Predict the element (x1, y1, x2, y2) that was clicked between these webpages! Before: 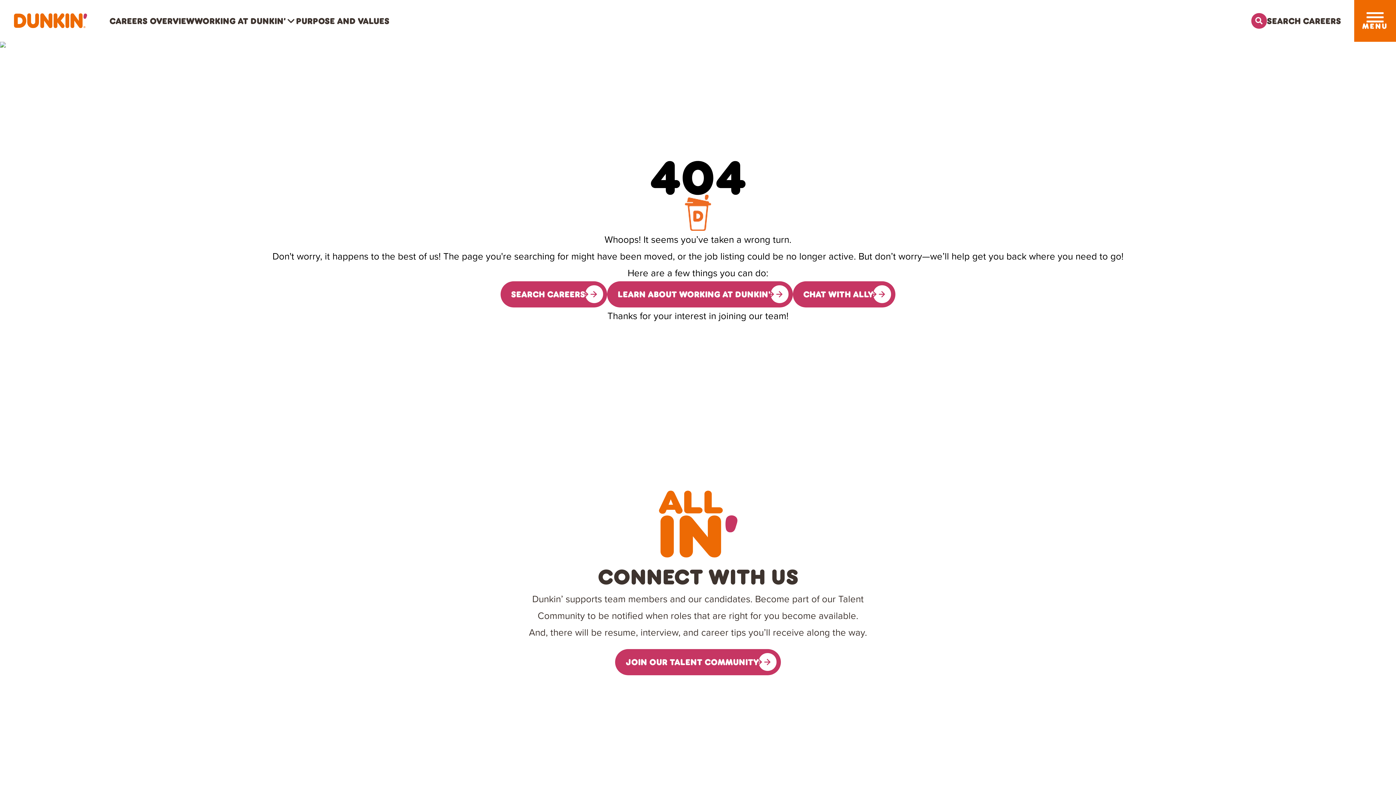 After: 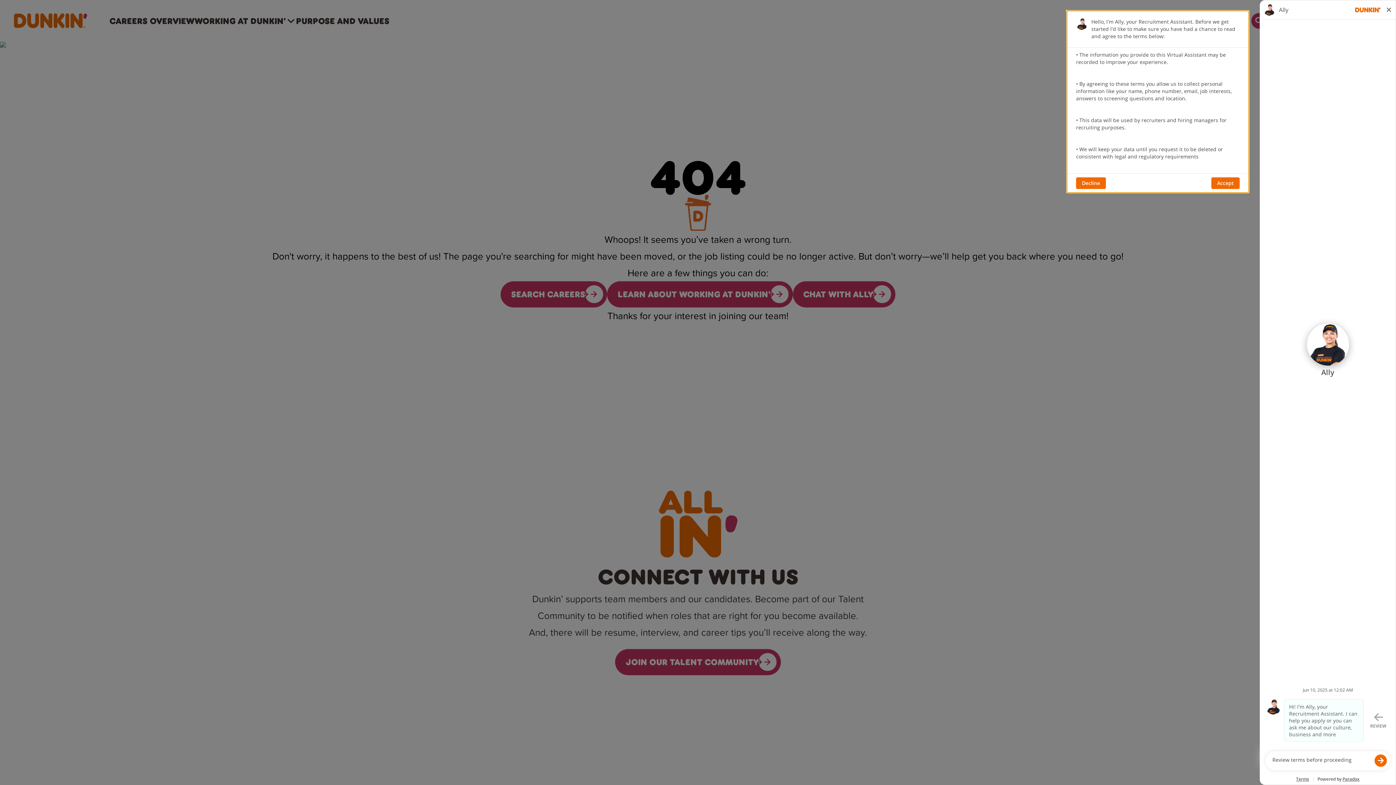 Action: label: CHAT WITH ALLY bbox: (792, 281, 895, 307)